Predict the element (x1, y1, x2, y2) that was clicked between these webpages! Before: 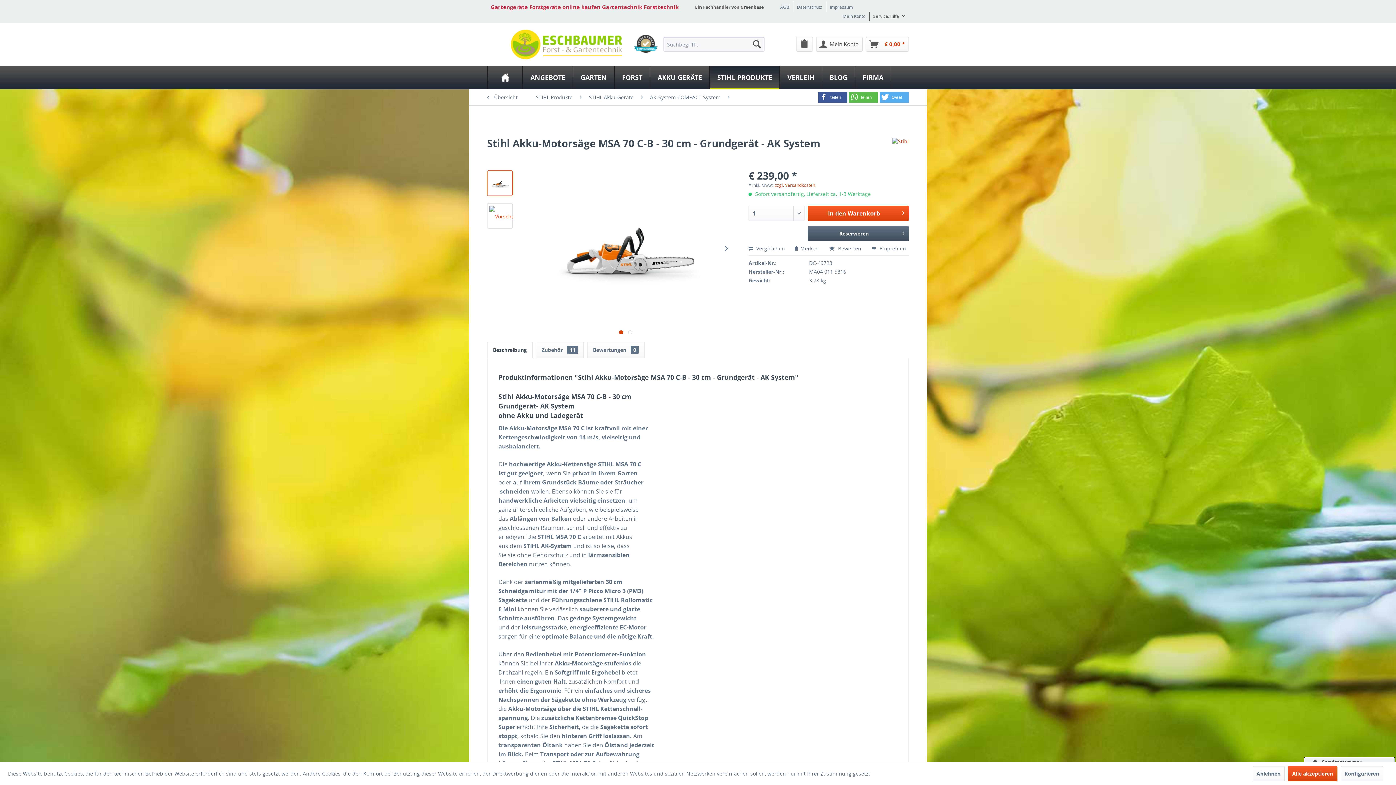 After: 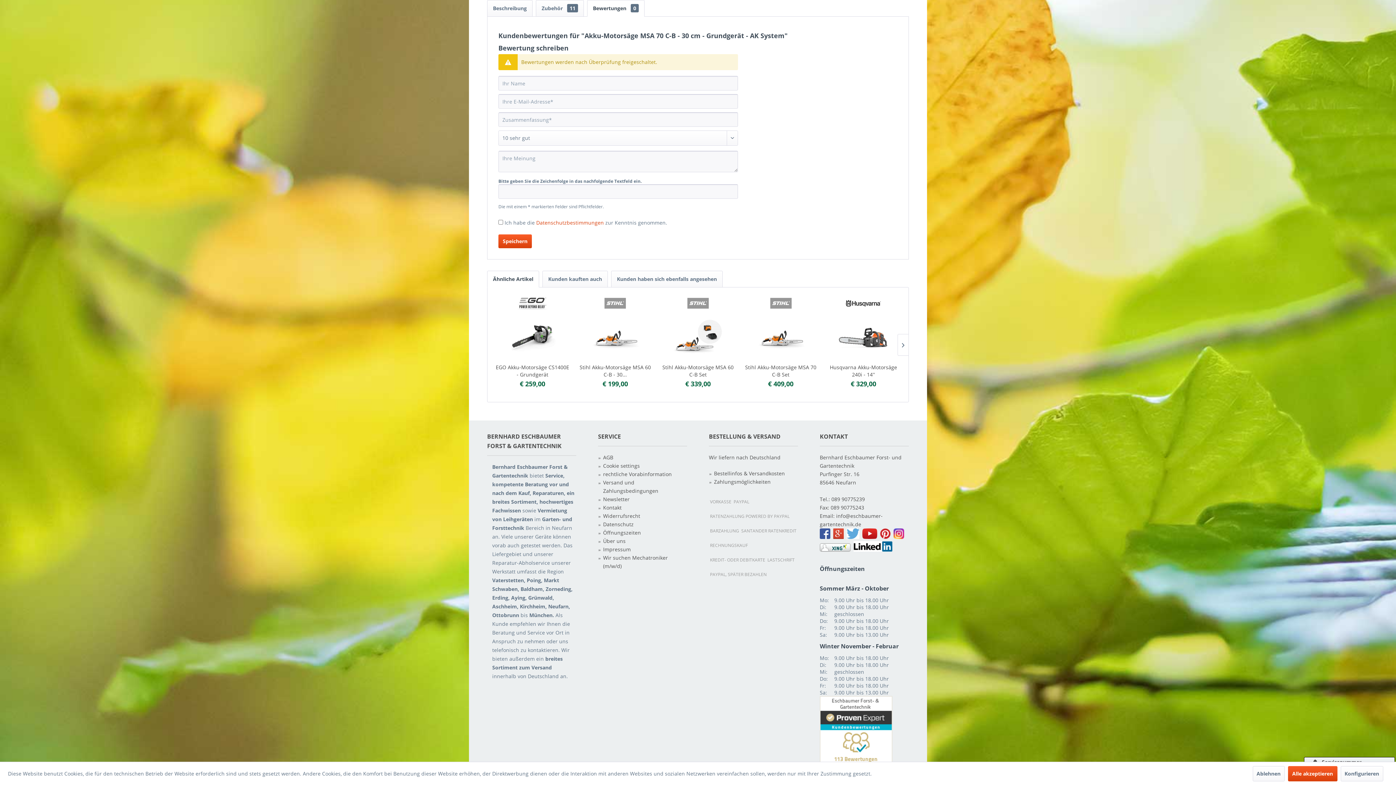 Action: label:  Bewerten  bbox: (829, 245, 862, 252)